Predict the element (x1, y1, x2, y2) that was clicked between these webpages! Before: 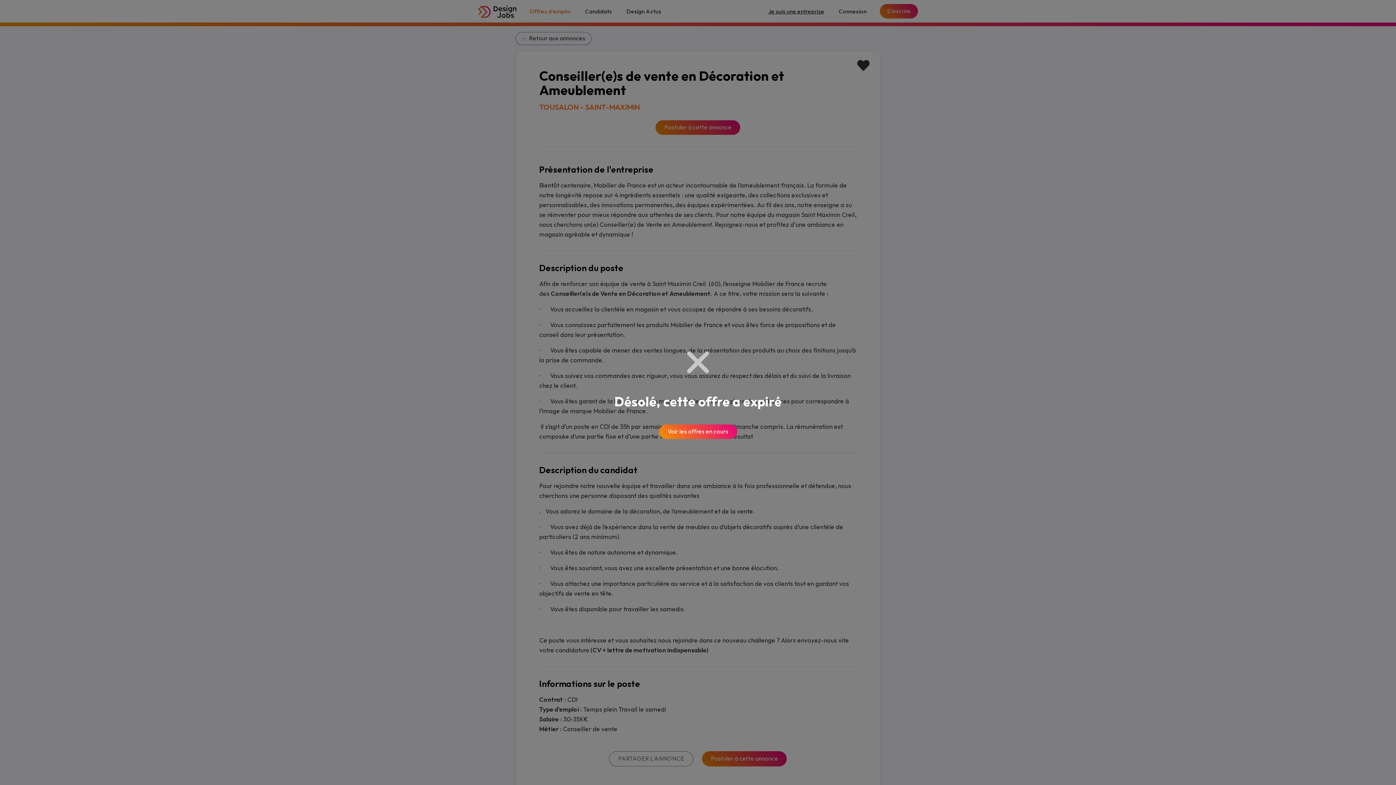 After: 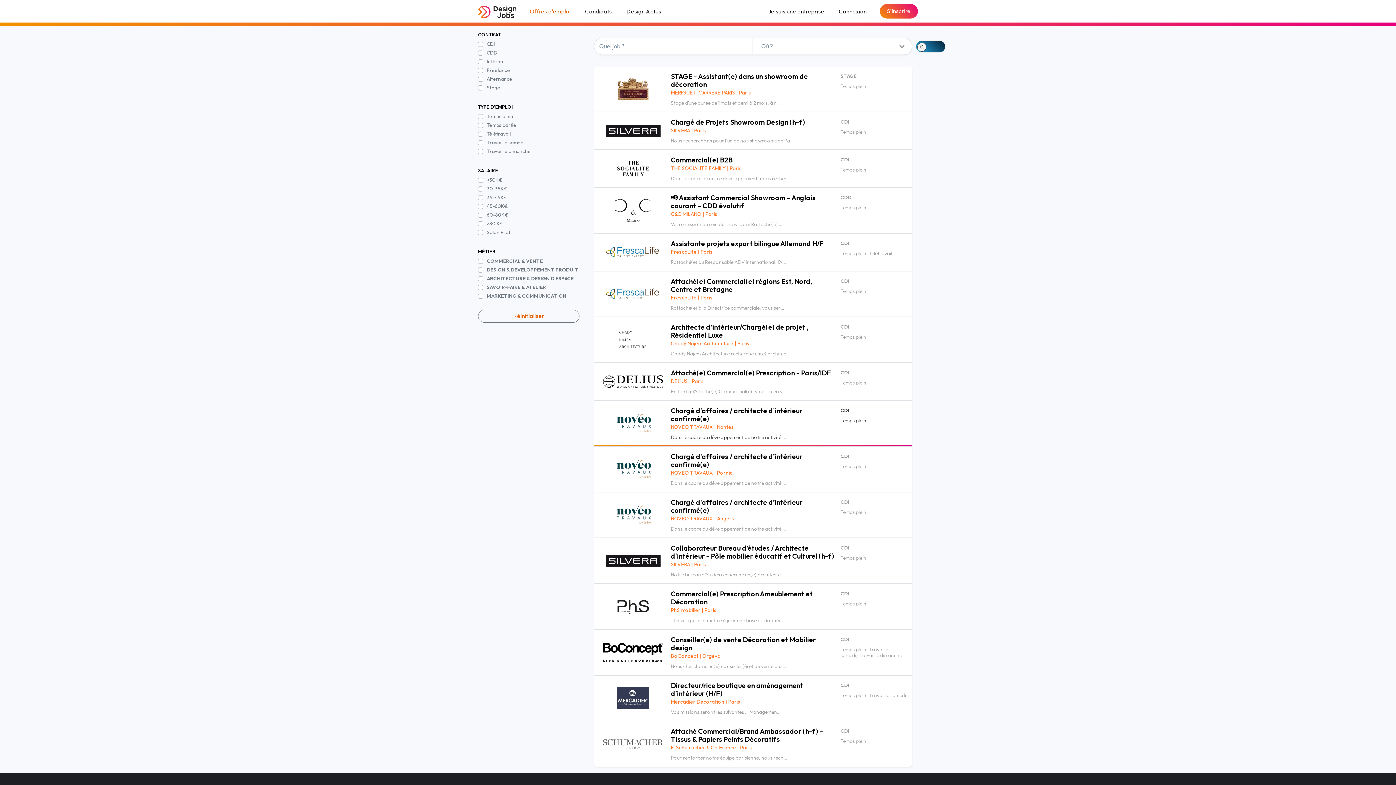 Action: bbox: (659, 424, 737, 439) label: Voir les offres en cours